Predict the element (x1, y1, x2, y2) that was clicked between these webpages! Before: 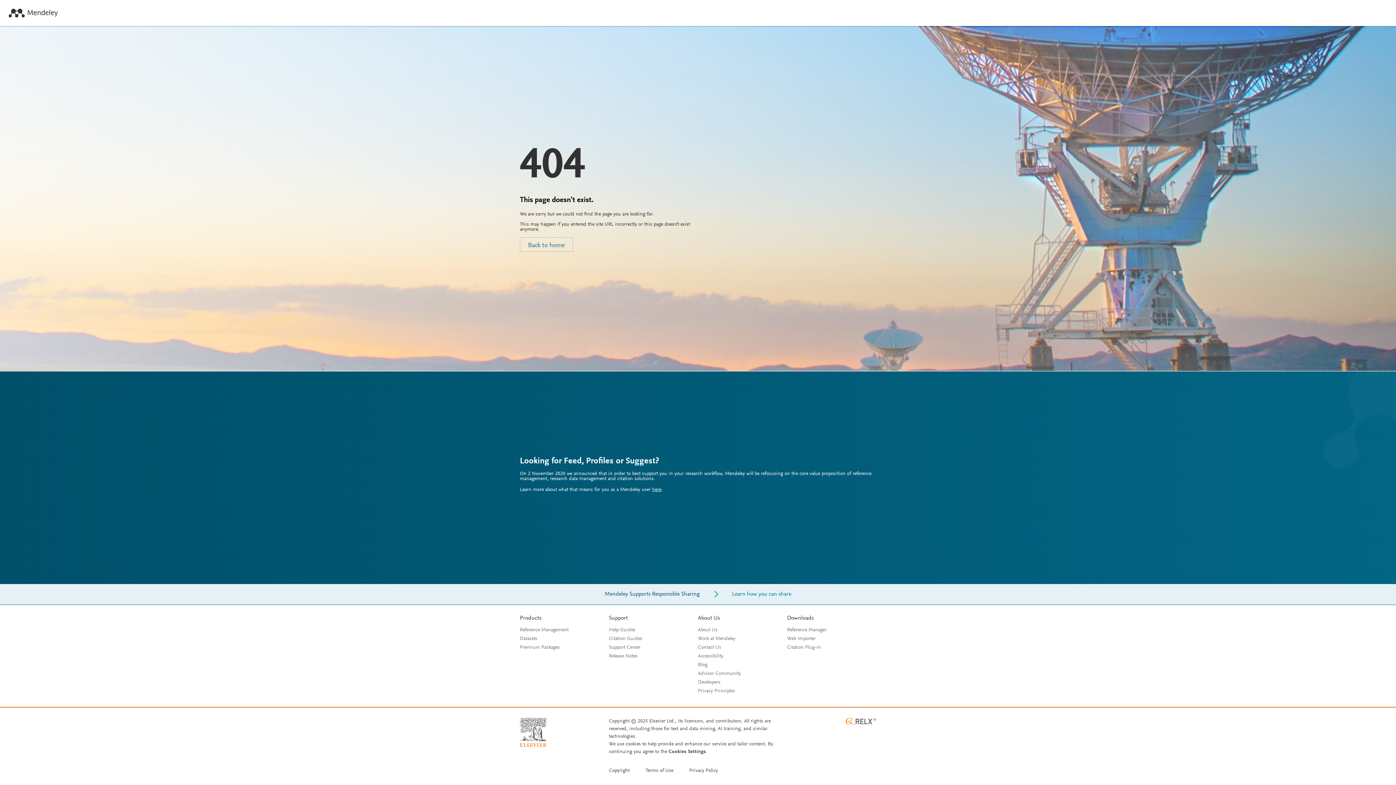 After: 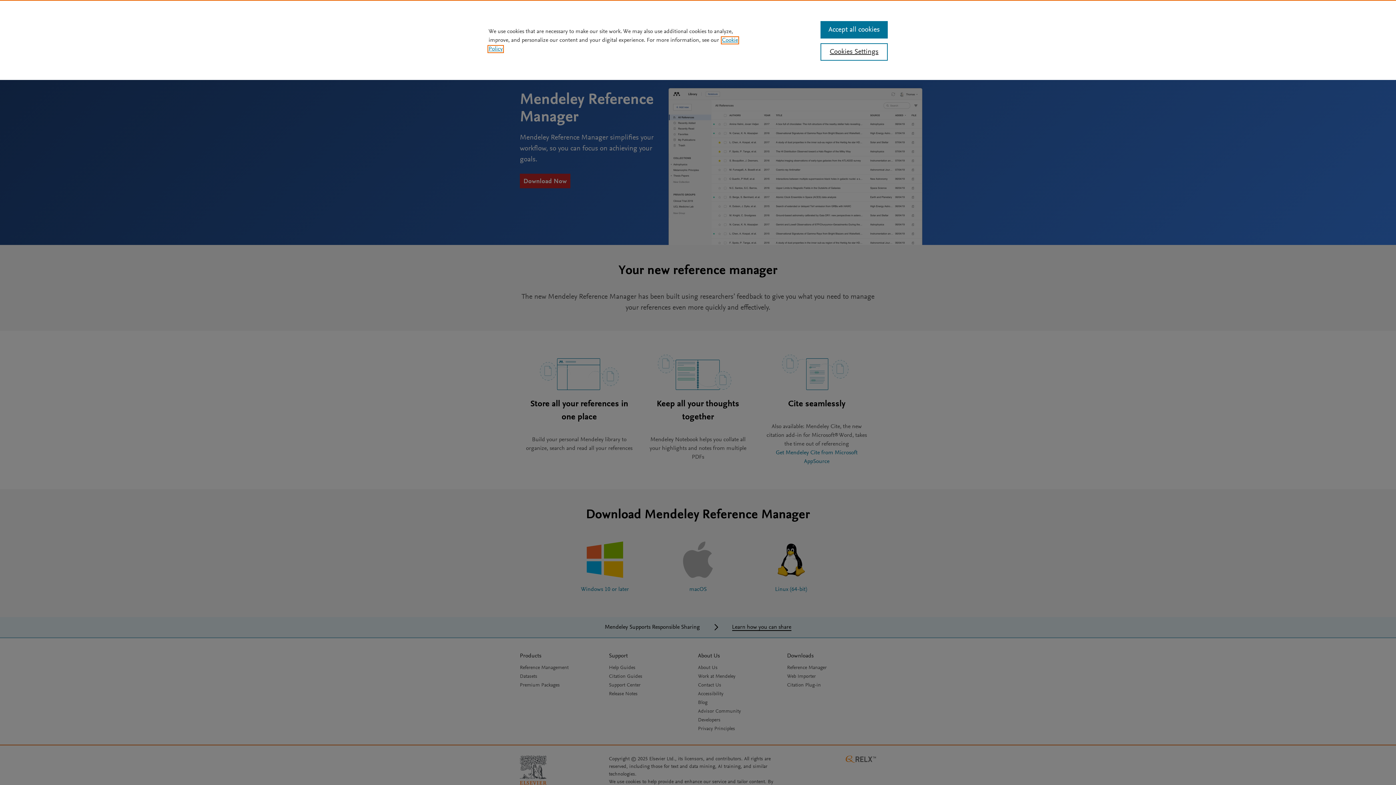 Action: label: Reference Management bbox: (520, 628, 568, 633)